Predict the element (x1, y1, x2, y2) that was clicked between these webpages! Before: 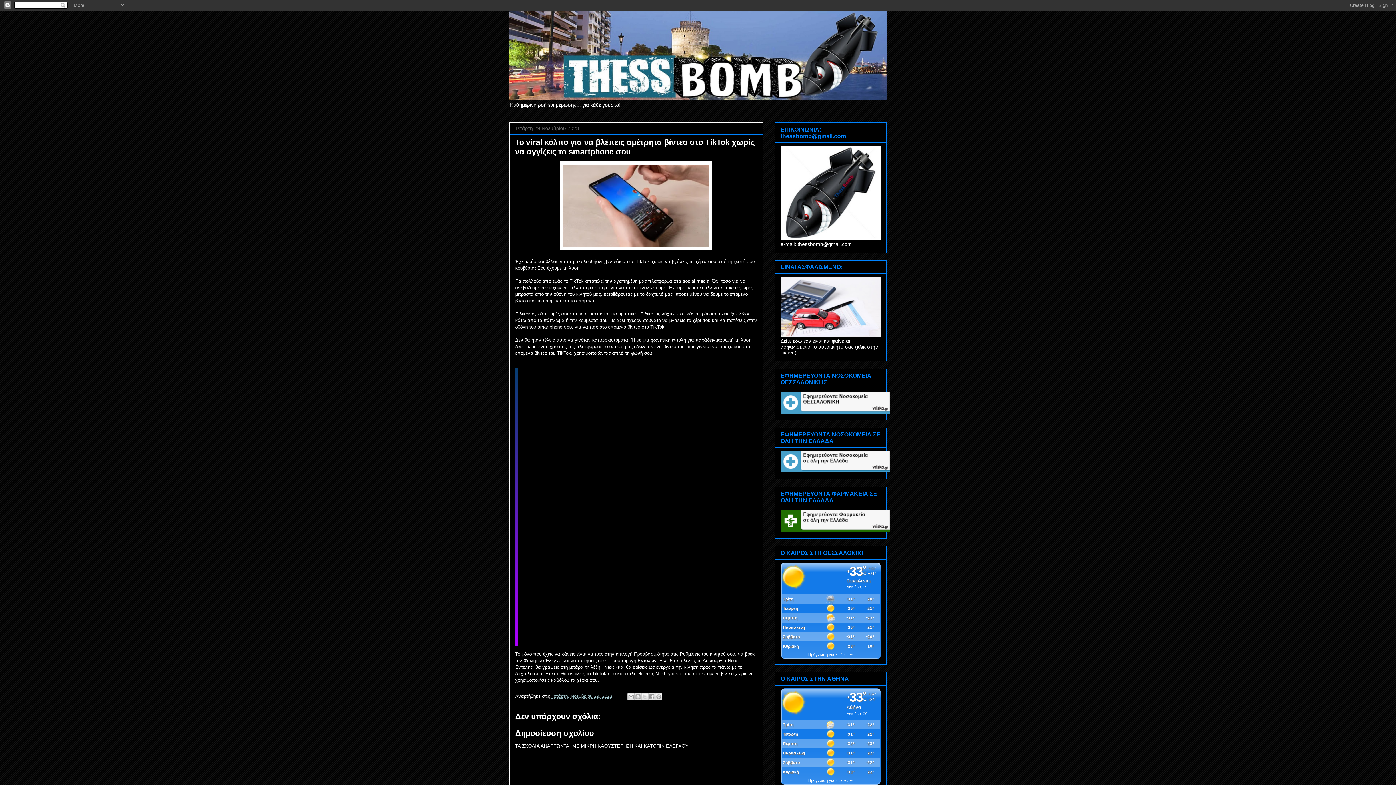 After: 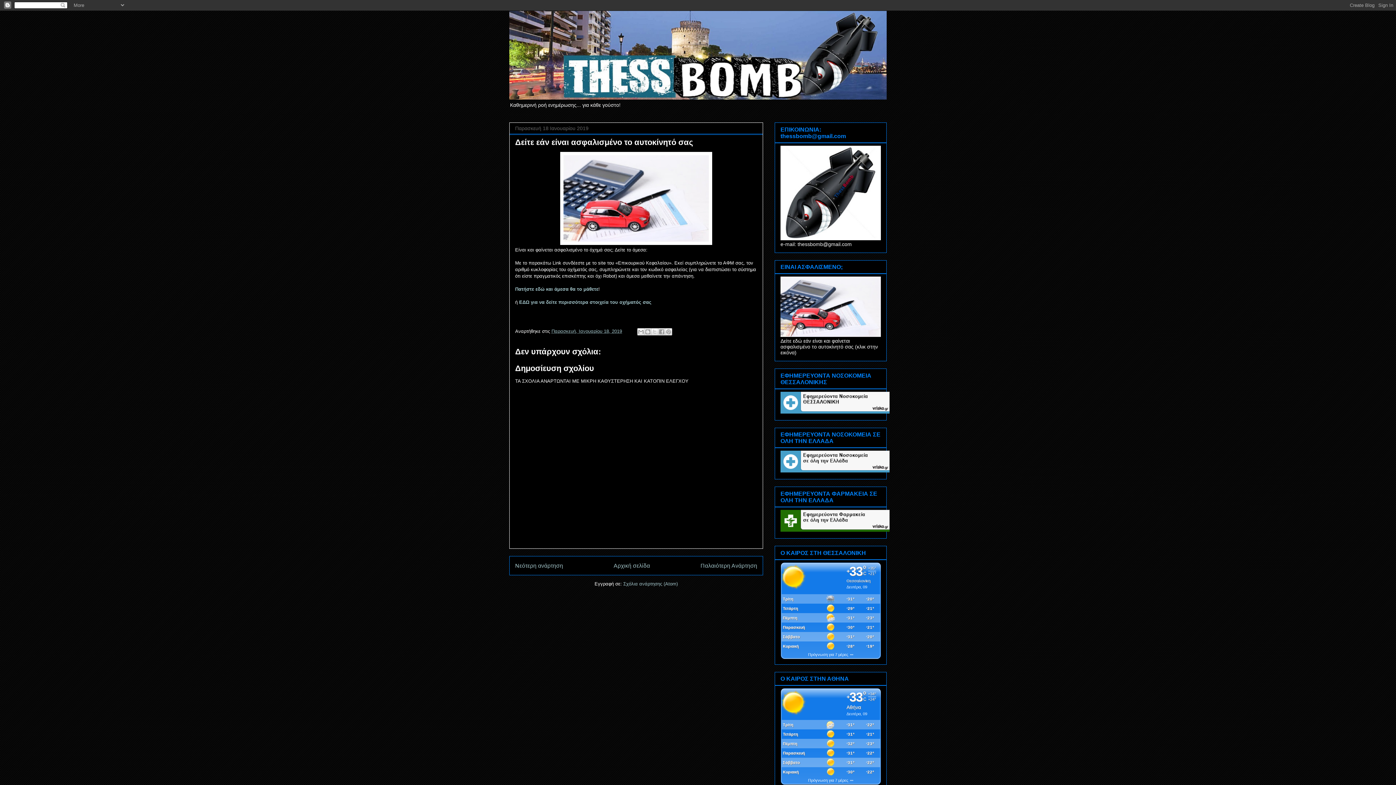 Action: bbox: (780, 332, 881, 338)